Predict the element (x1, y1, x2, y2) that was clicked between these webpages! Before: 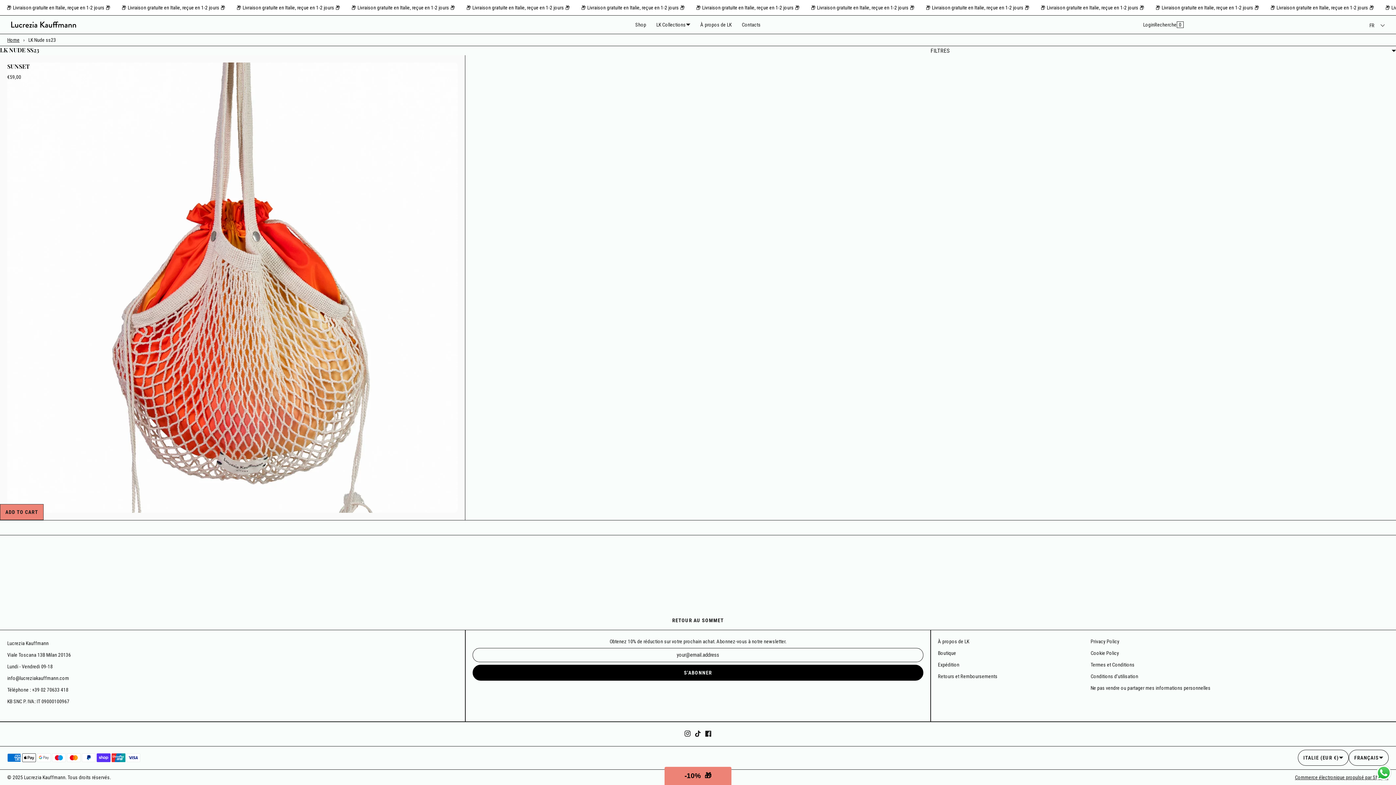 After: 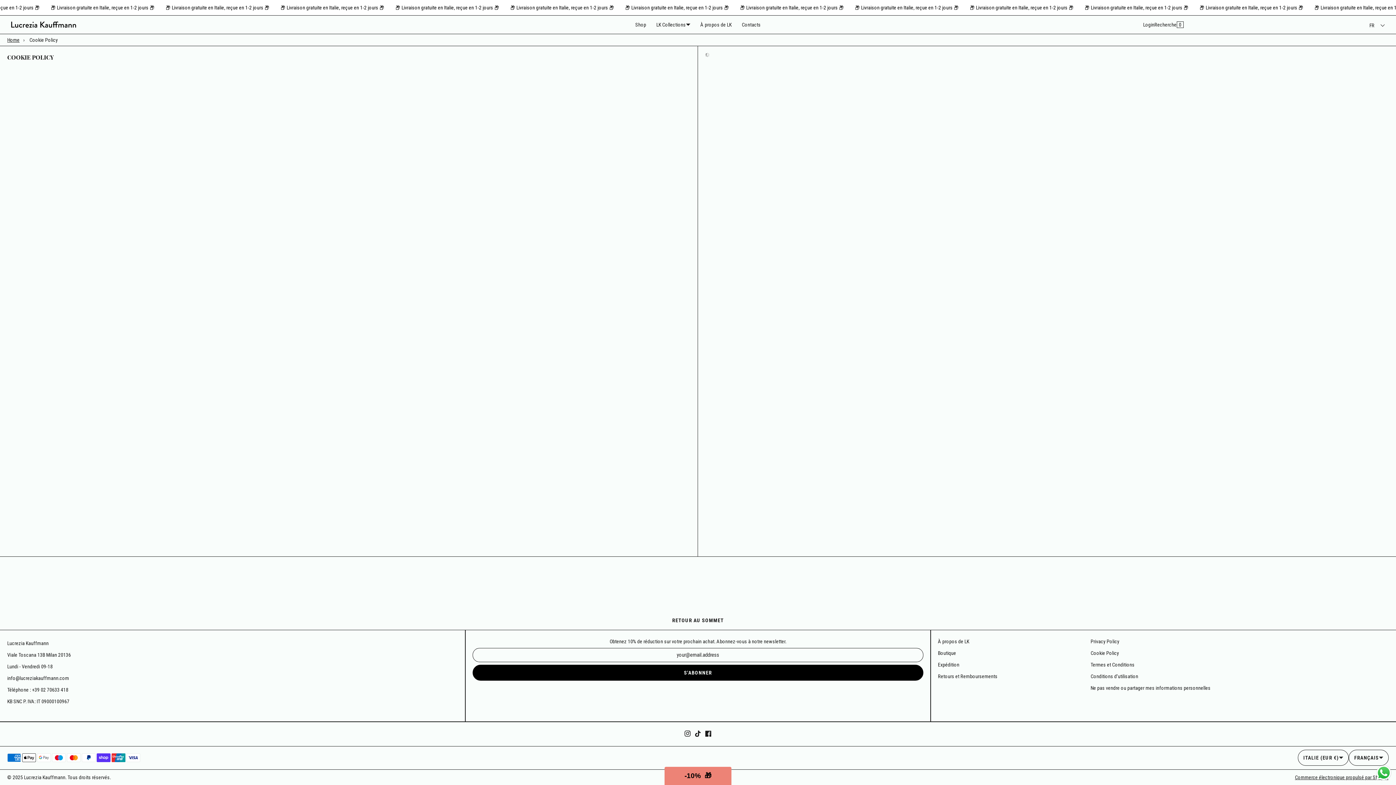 Action: label: Cookie Policy bbox: (1090, 645, 1119, 661)